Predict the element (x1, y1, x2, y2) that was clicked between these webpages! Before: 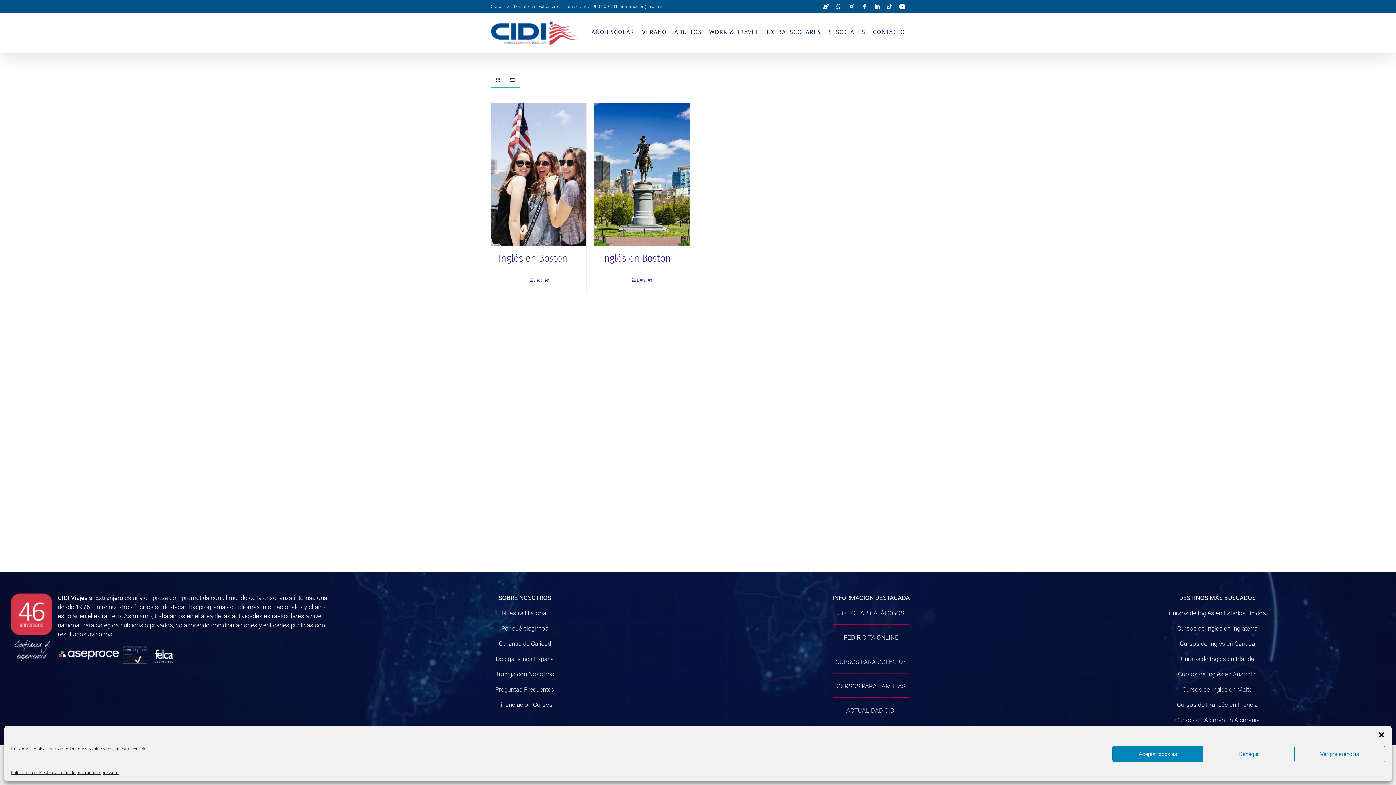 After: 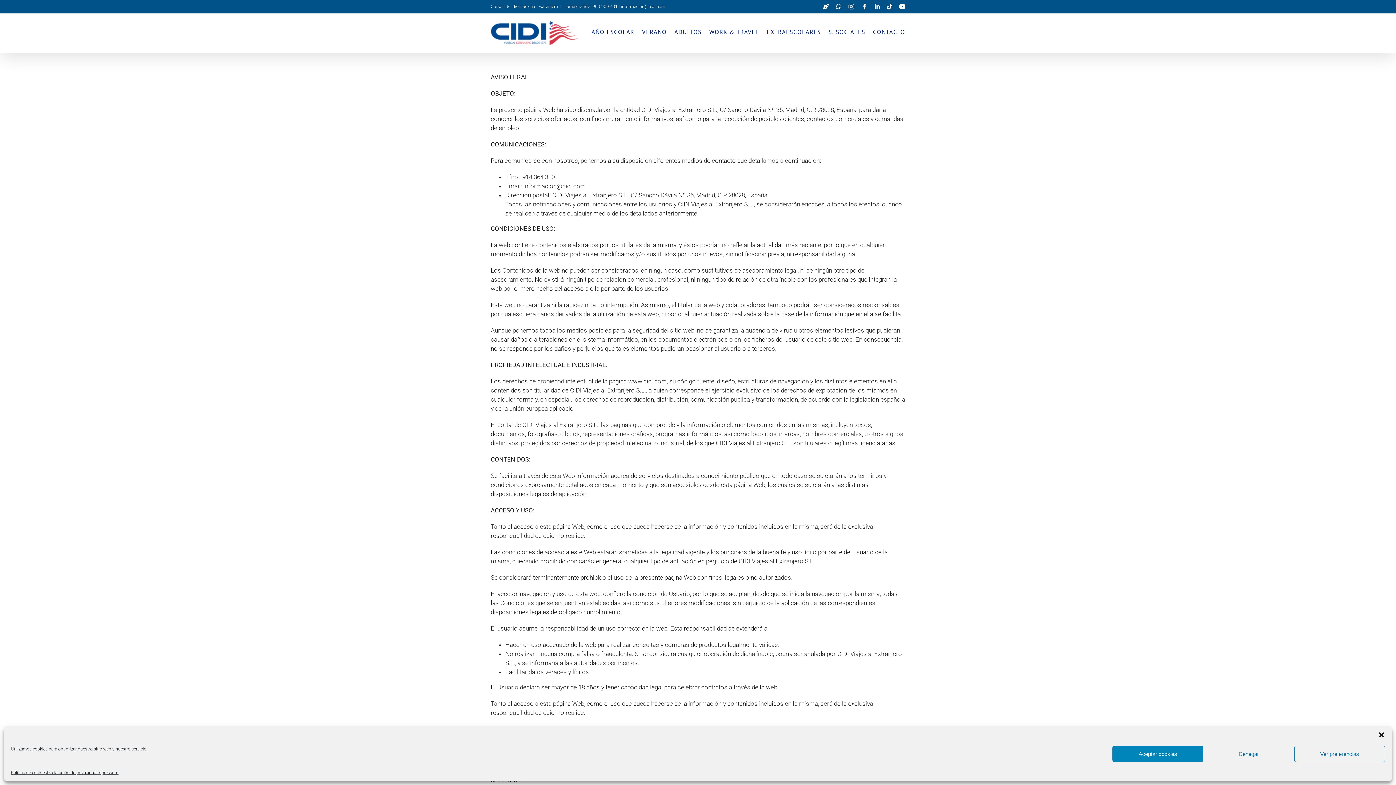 Action: bbox: (96, 769, 118, 776) label: Impressum